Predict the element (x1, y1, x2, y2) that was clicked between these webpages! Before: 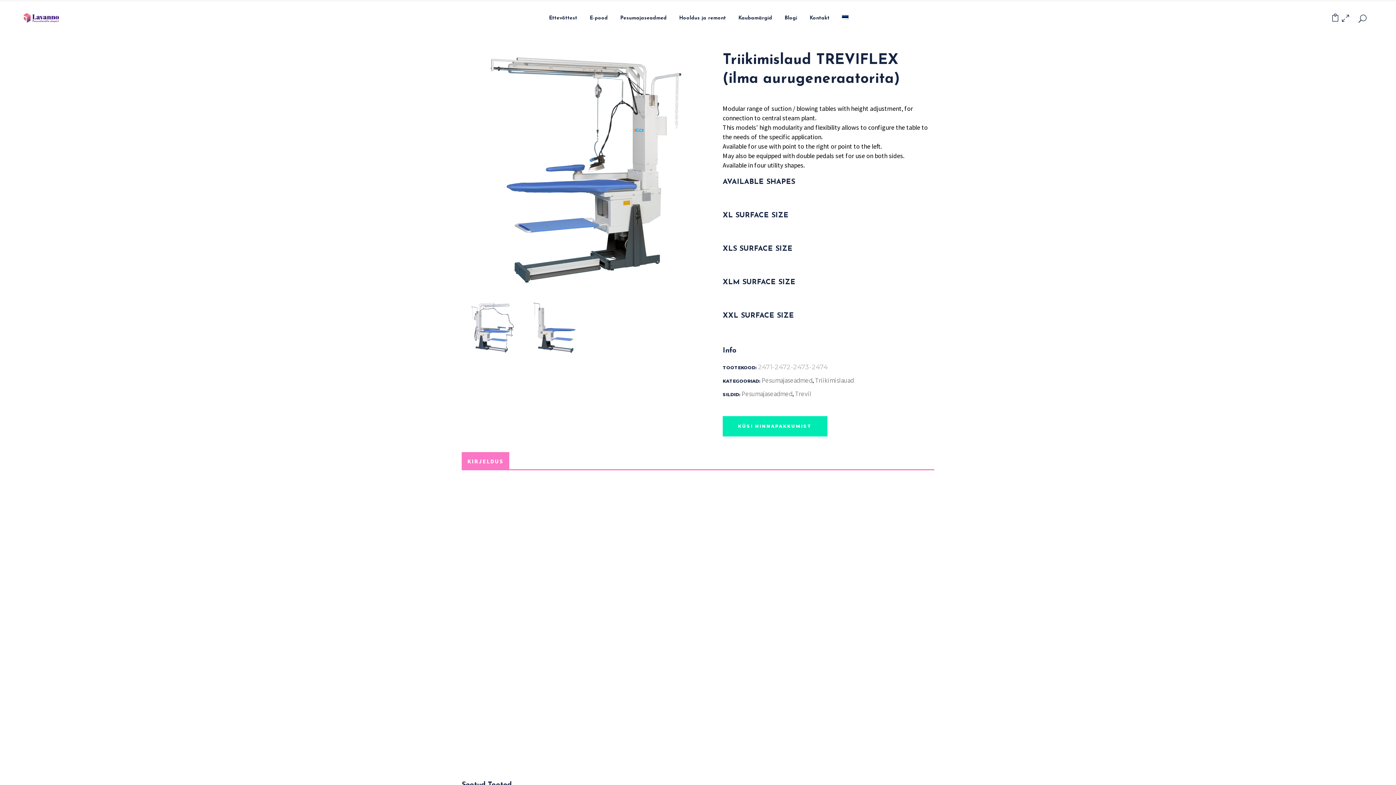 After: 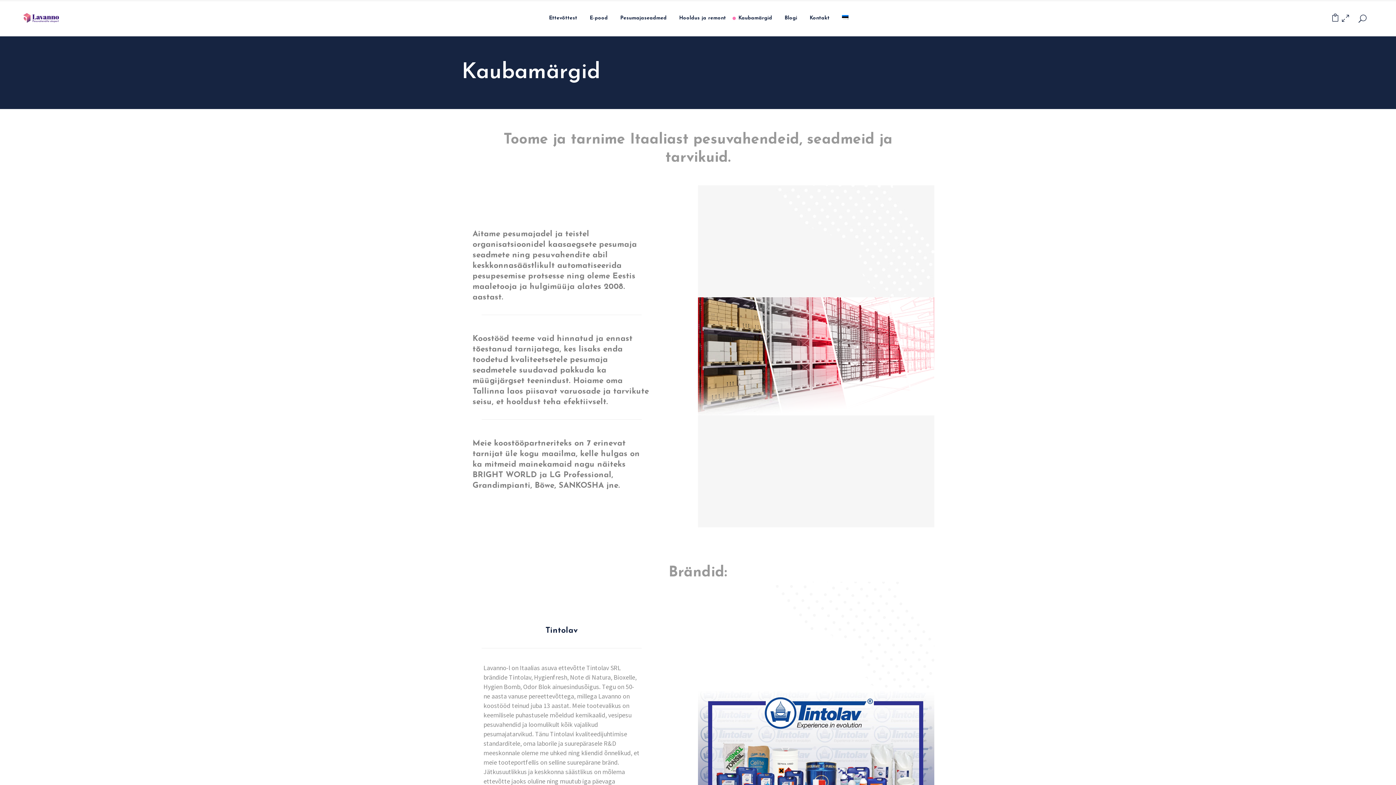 Action: label: Kaubamärgid bbox: (732, 0, 778, 36)